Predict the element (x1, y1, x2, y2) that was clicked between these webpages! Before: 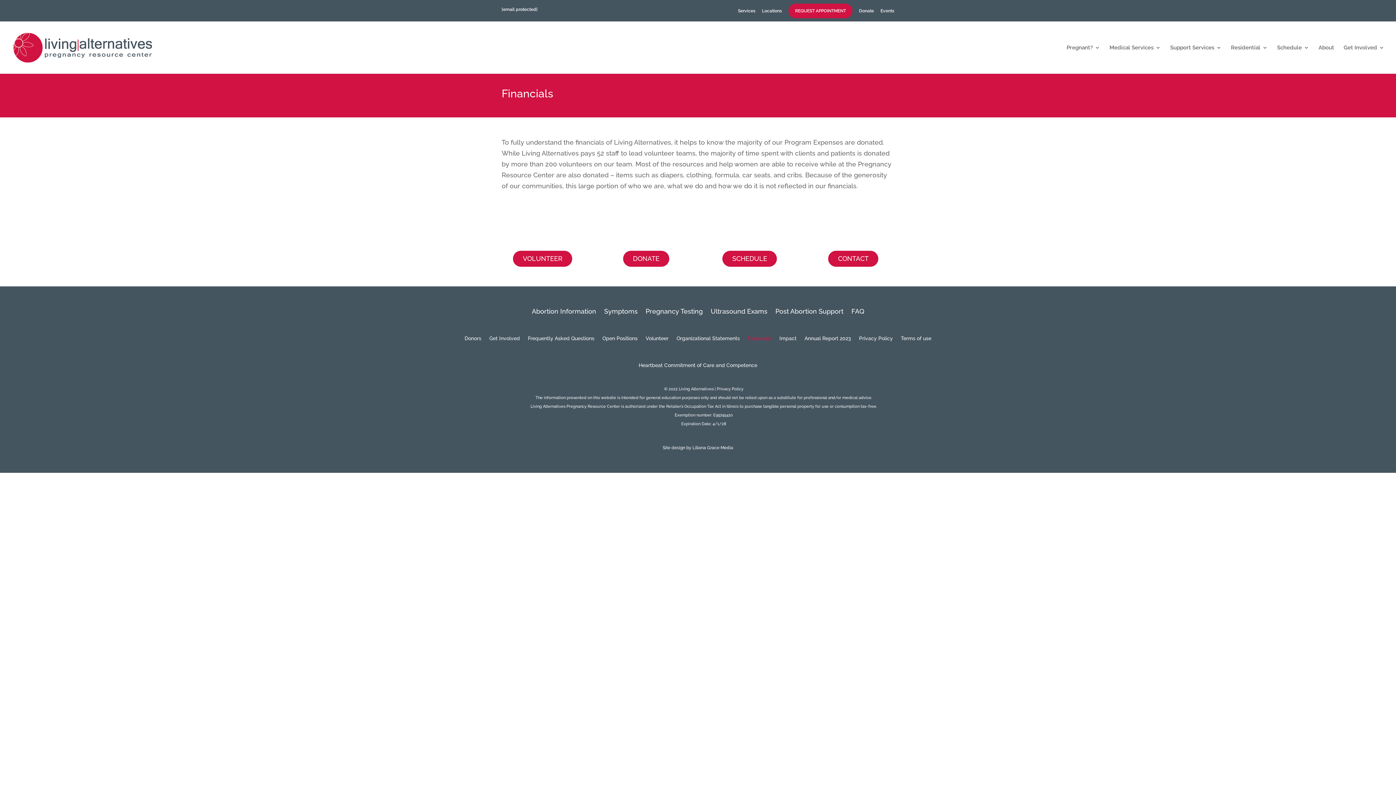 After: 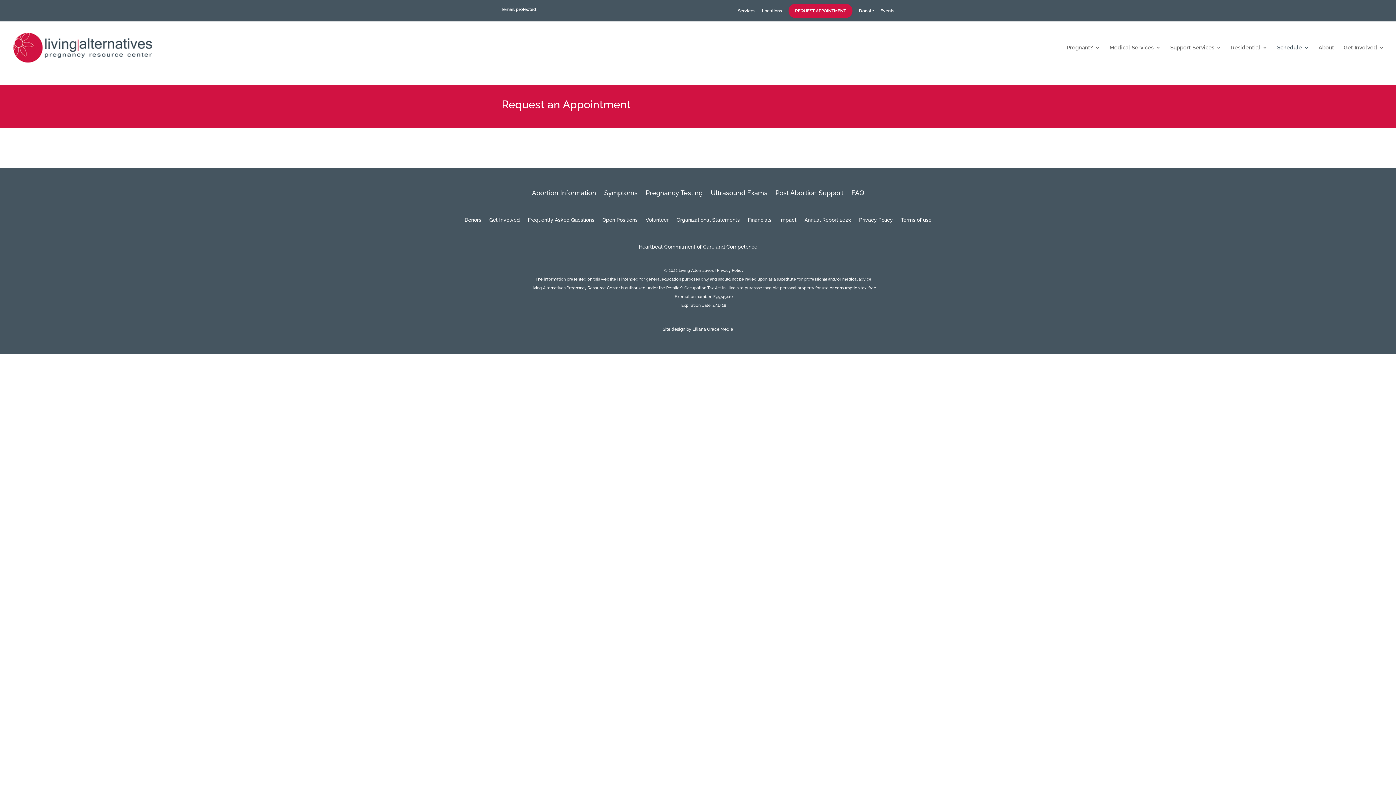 Action: label: SCHEDULE bbox: (722, 250, 777, 267)